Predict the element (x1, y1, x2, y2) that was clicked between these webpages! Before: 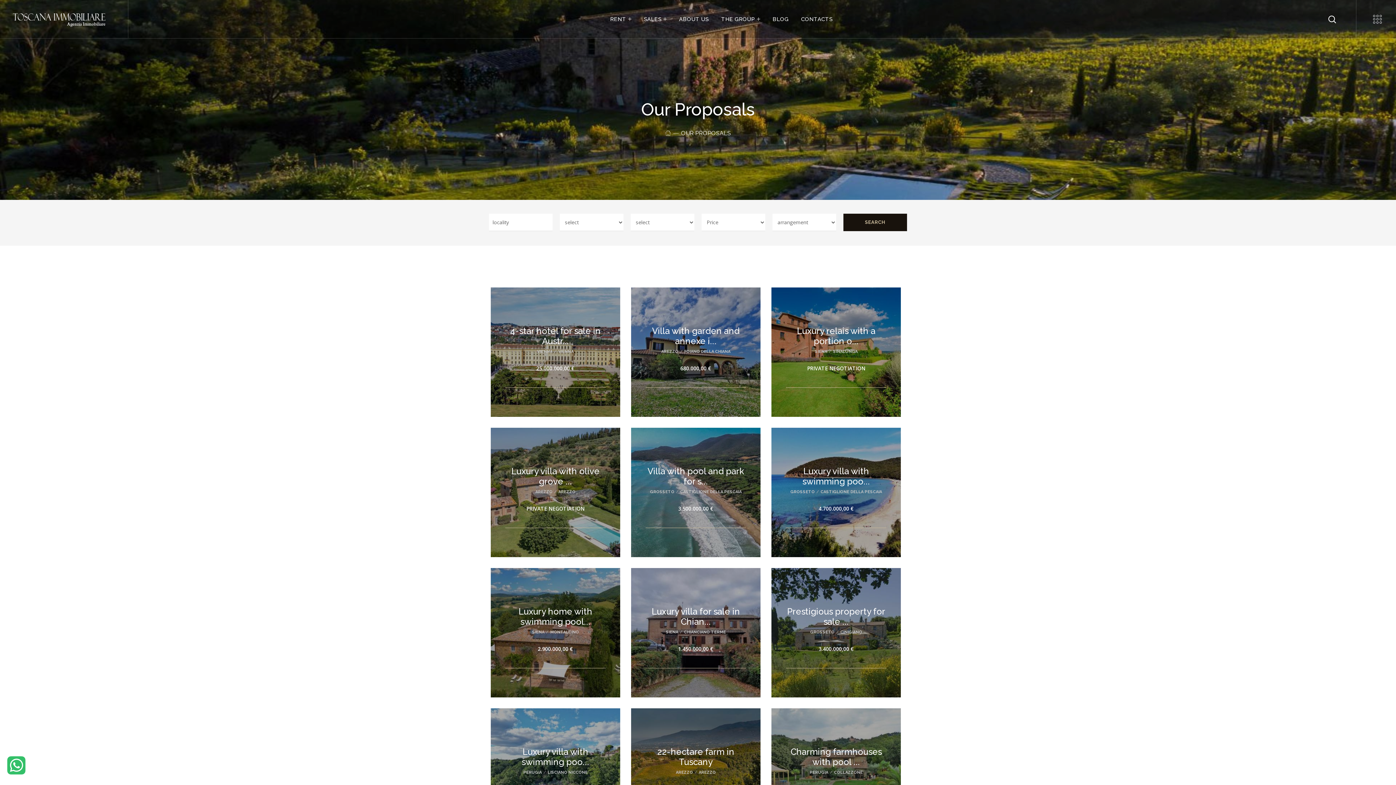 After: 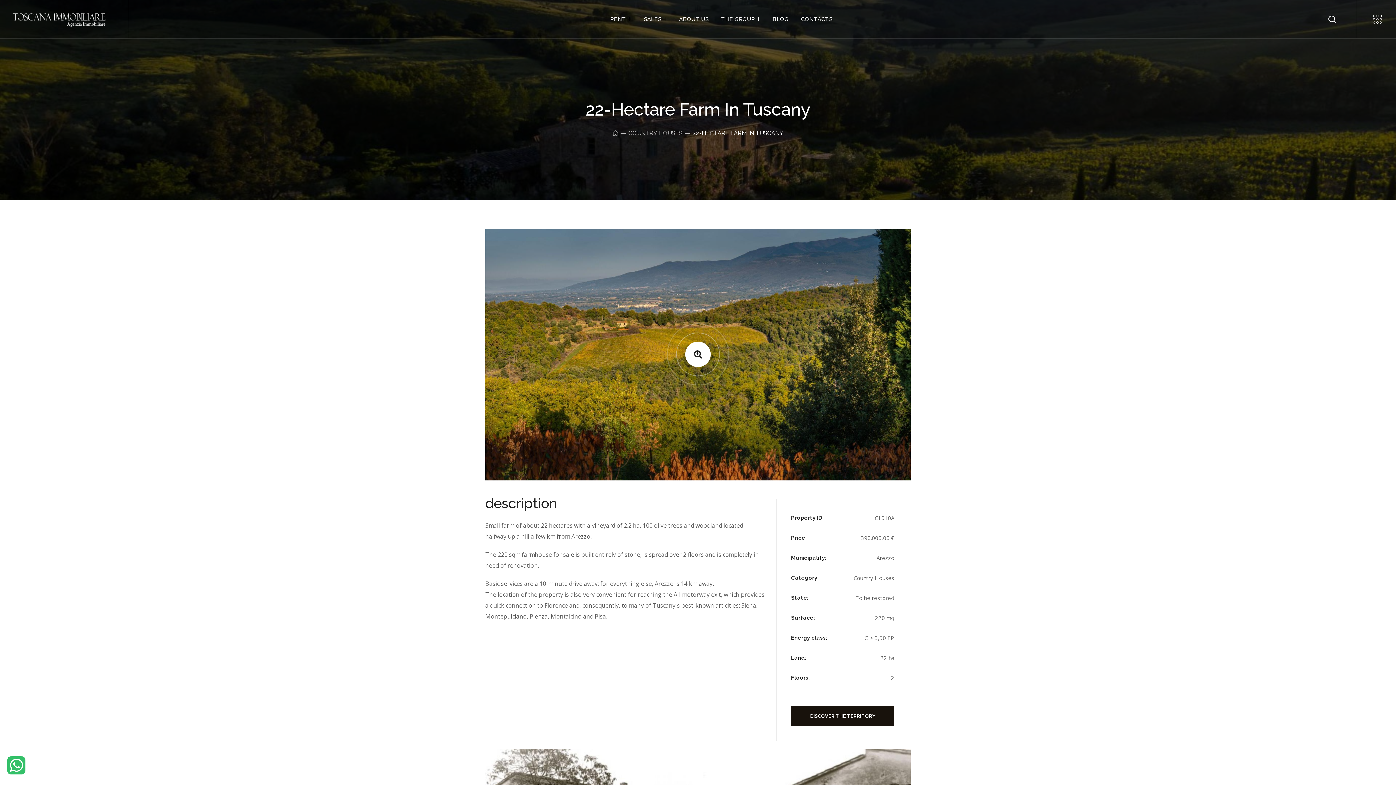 Action: label: 22-hectare farm in Tuscany bbox: (657, 746, 734, 767)